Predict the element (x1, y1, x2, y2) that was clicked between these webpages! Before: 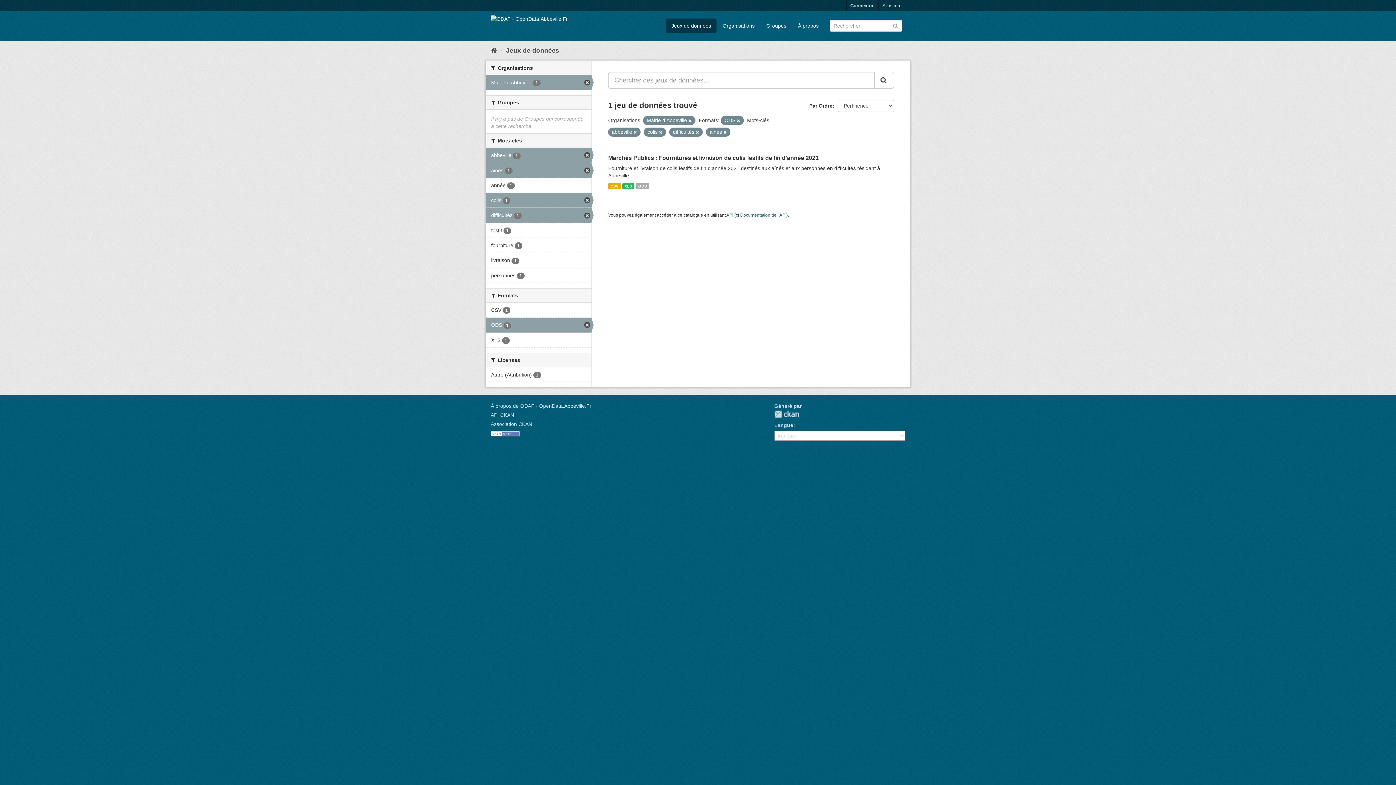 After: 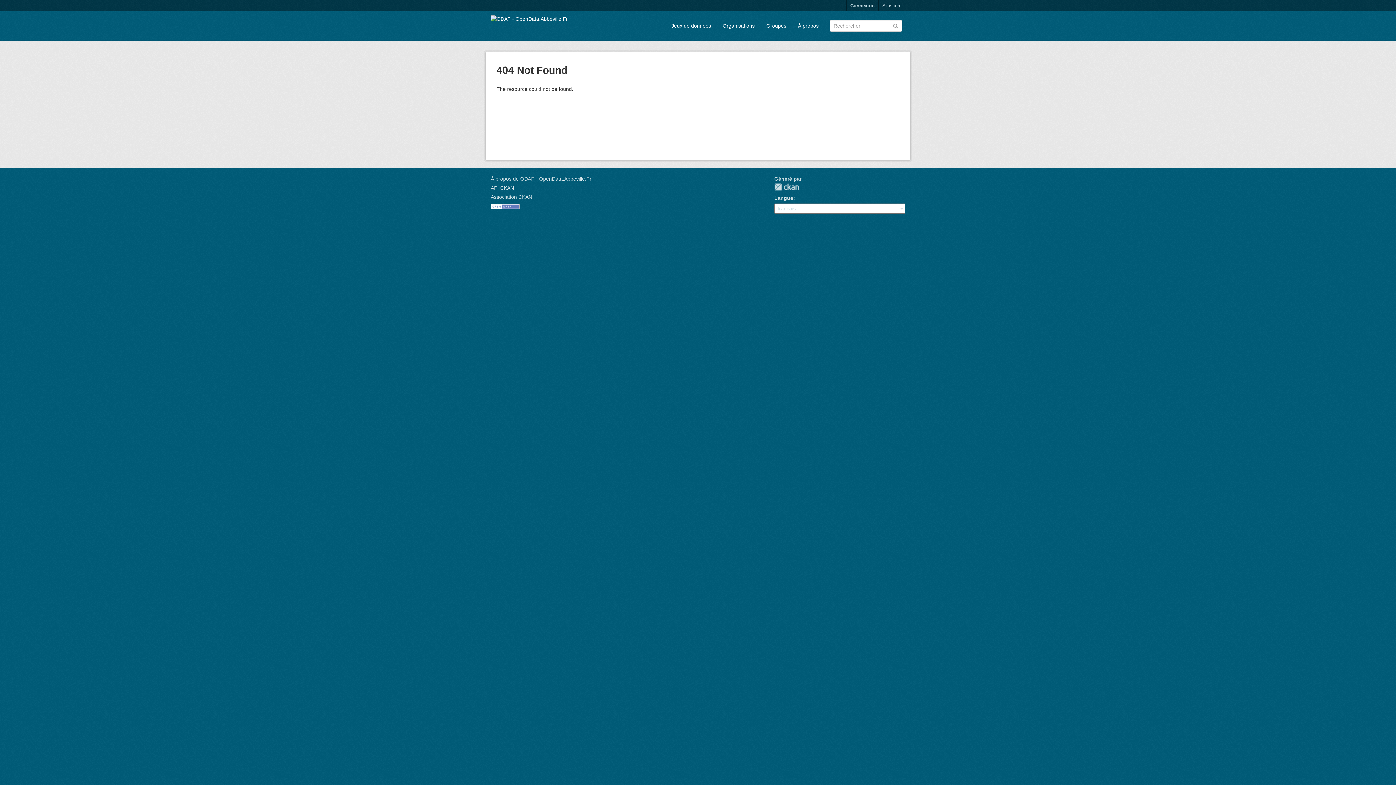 Action: bbox: (506, 46, 559, 54) label: Jeux de données